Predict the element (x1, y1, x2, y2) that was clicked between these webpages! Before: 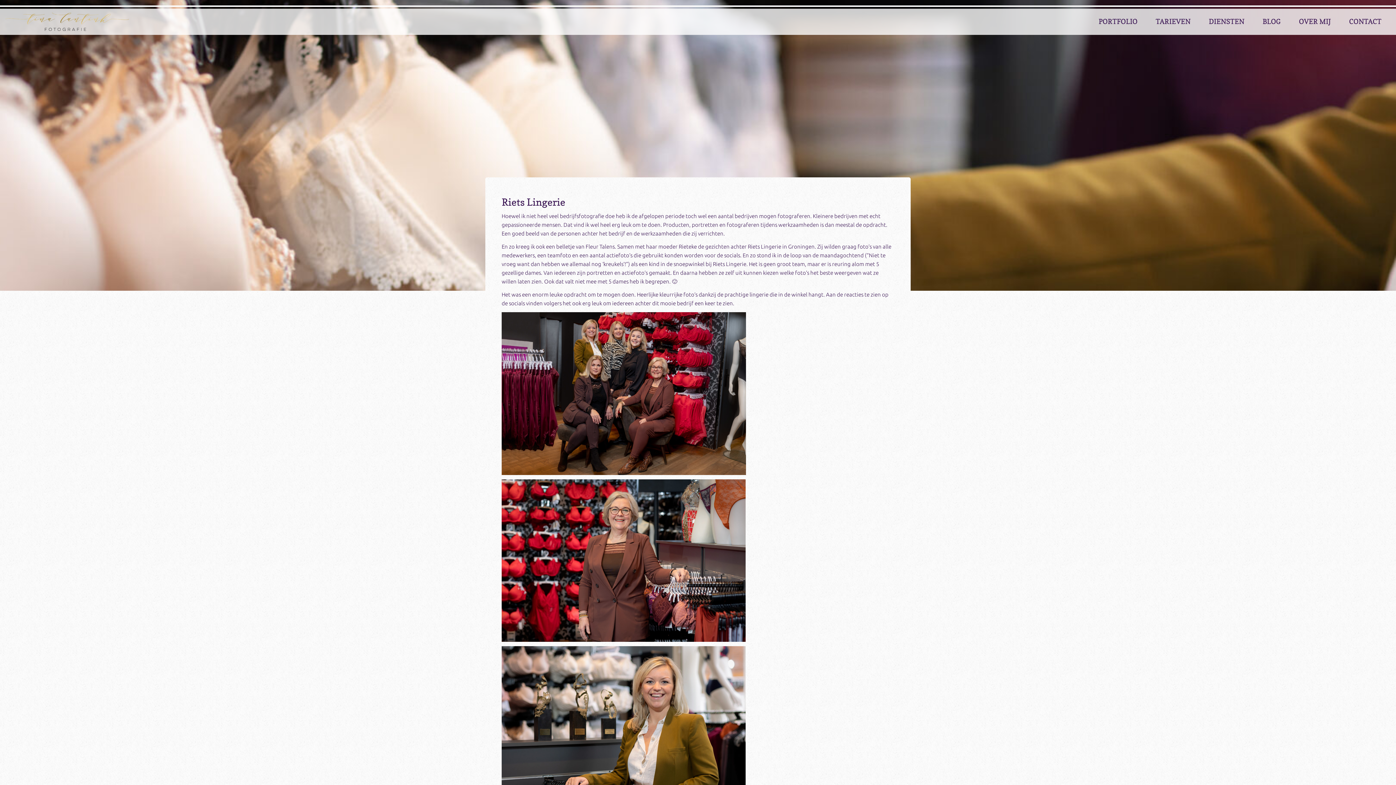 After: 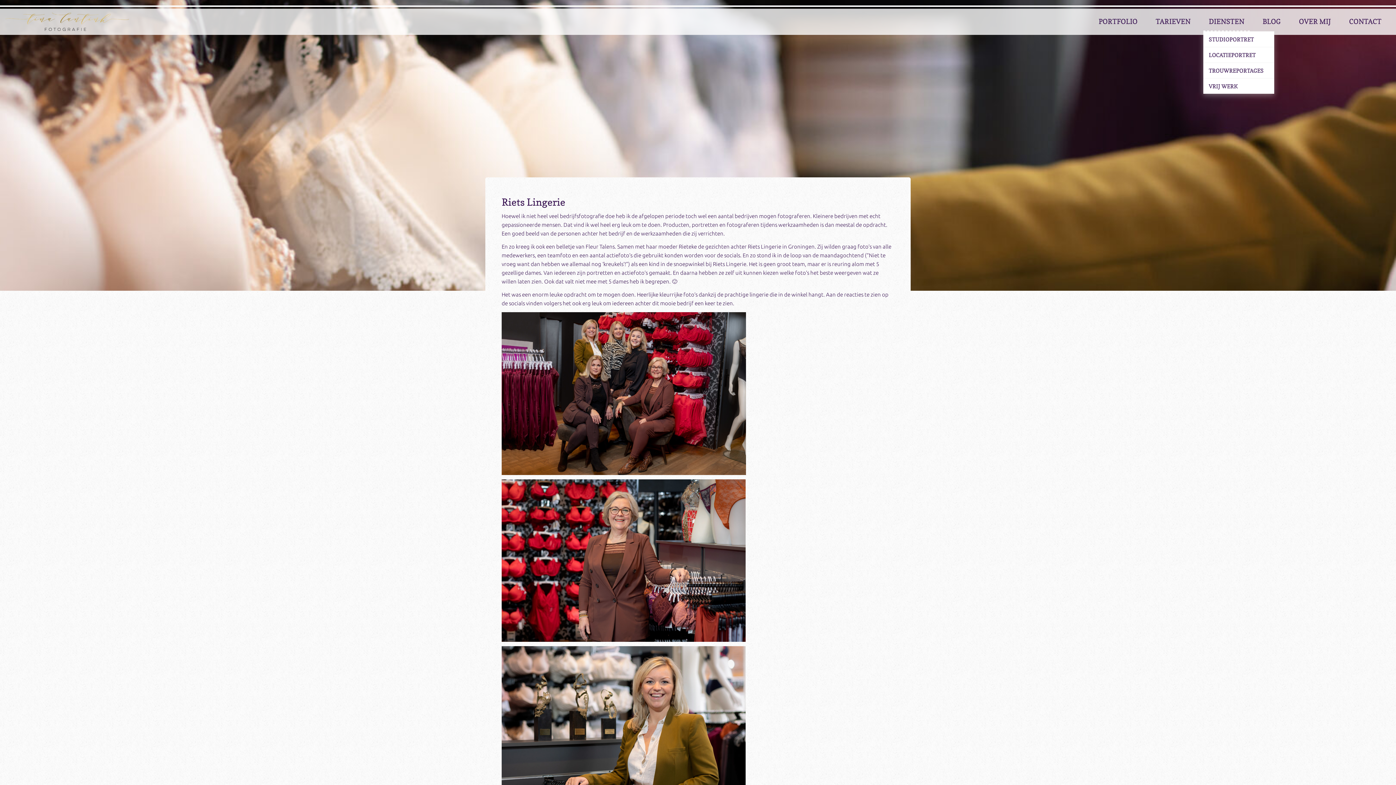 Action: label: DIENSTEN bbox: (1203, 12, 1250, 31)